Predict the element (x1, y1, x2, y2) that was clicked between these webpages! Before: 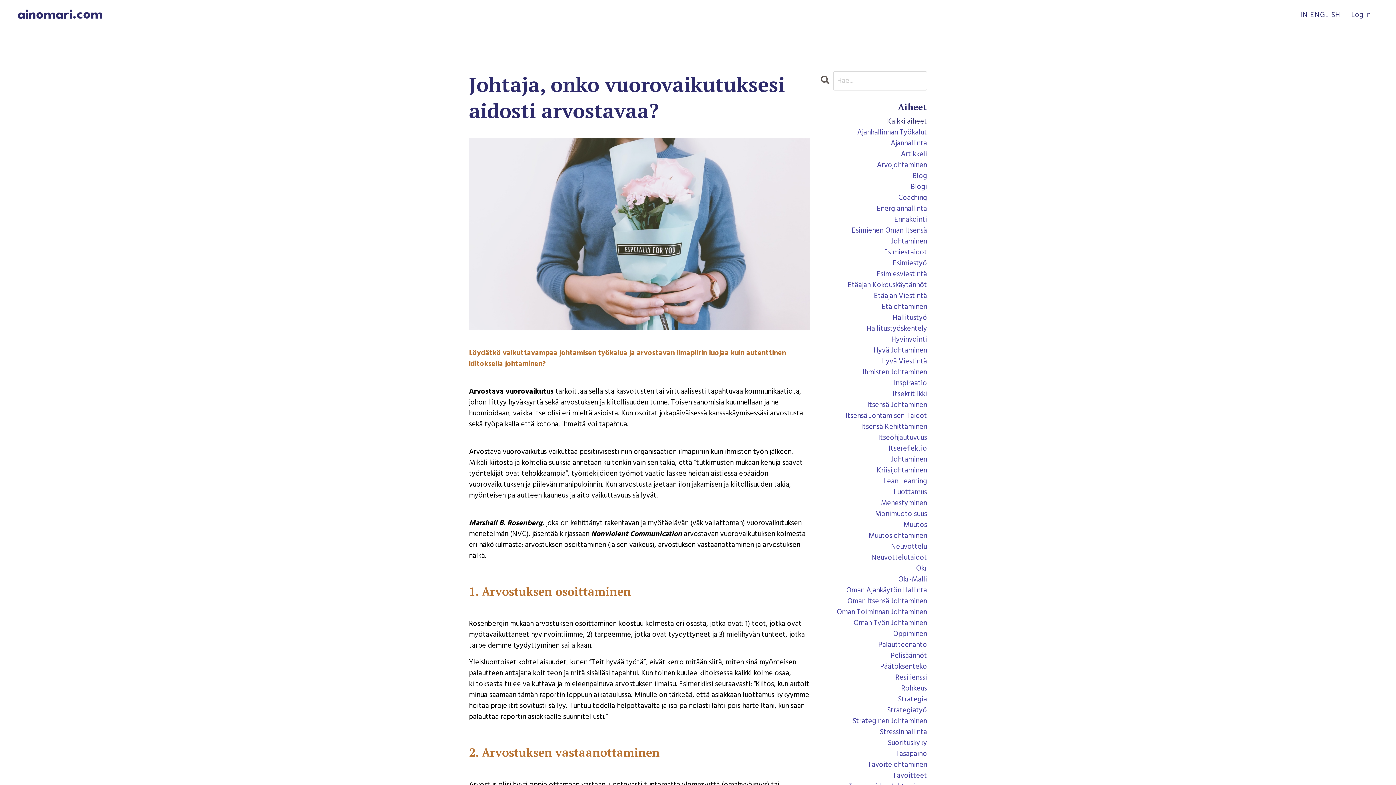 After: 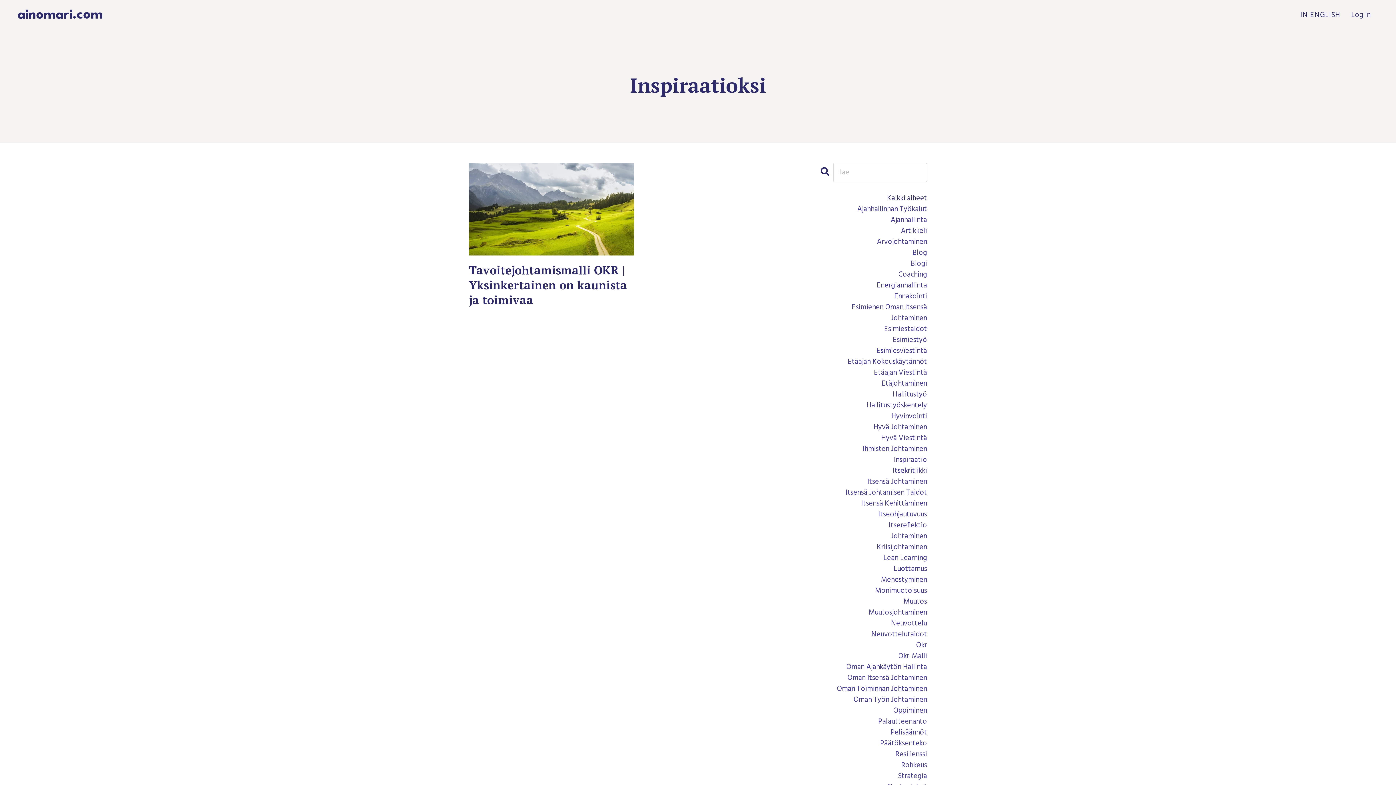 Action: label: Tavoitejohtaminen bbox: (820, 760, 927, 770)